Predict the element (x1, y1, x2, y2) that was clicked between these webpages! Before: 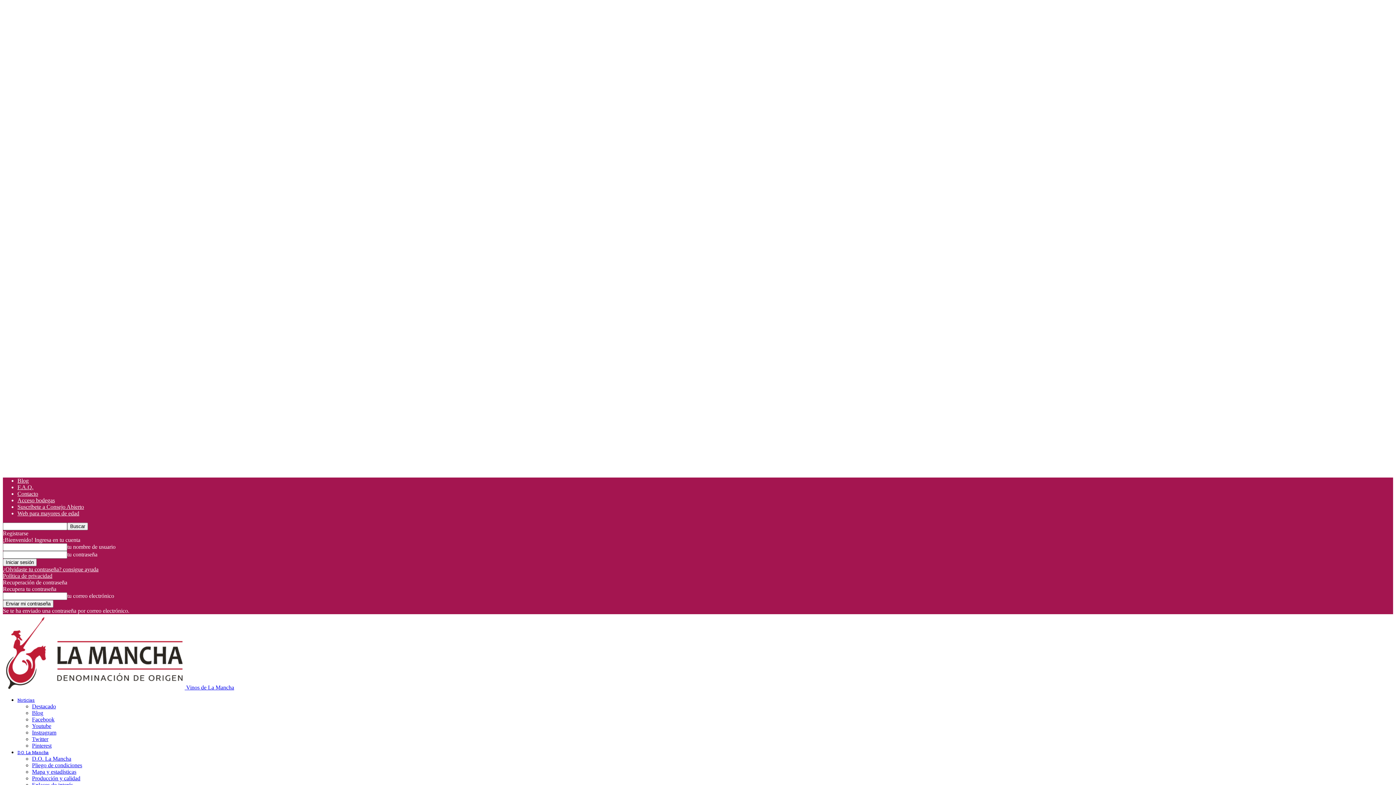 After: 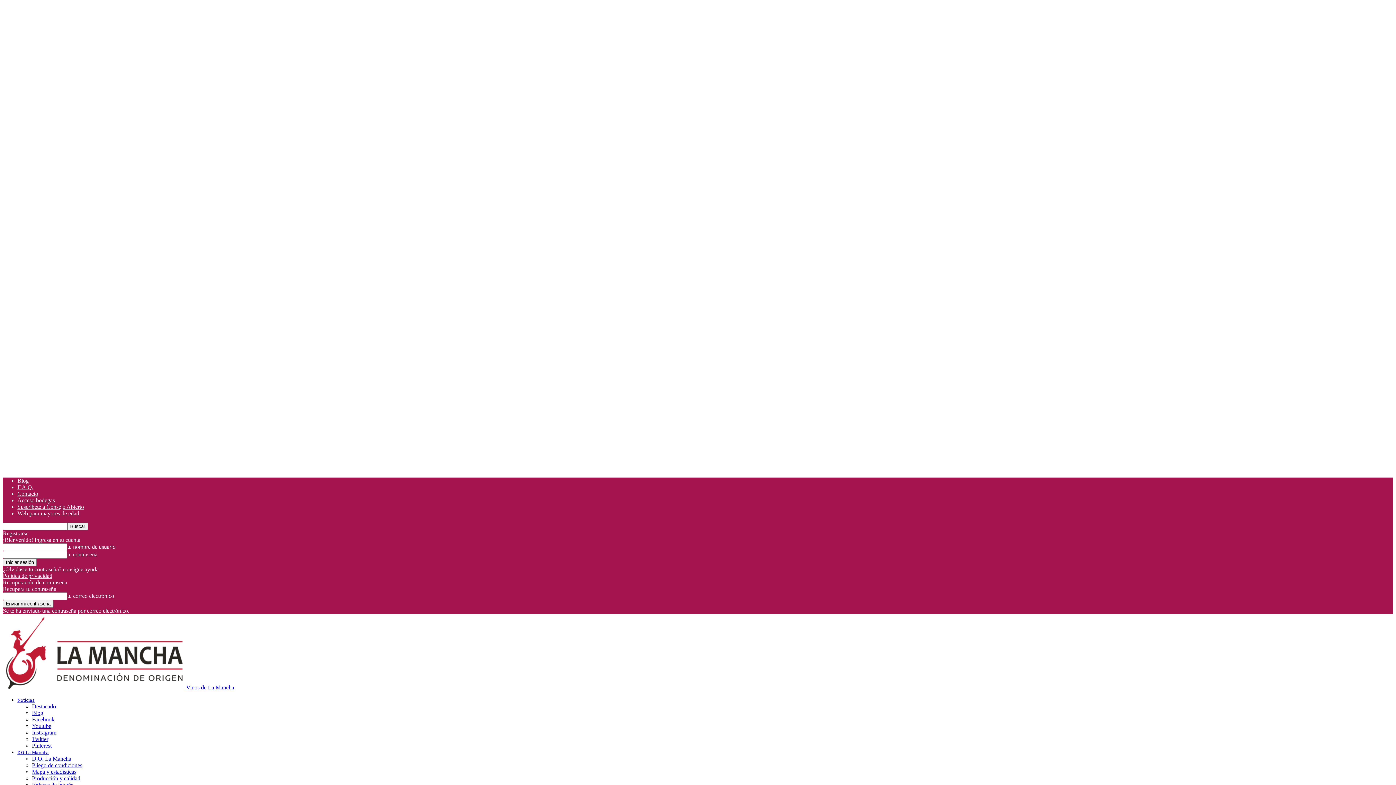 Action: bbox: (2, 573, 52, 579) label: Política de privacidad